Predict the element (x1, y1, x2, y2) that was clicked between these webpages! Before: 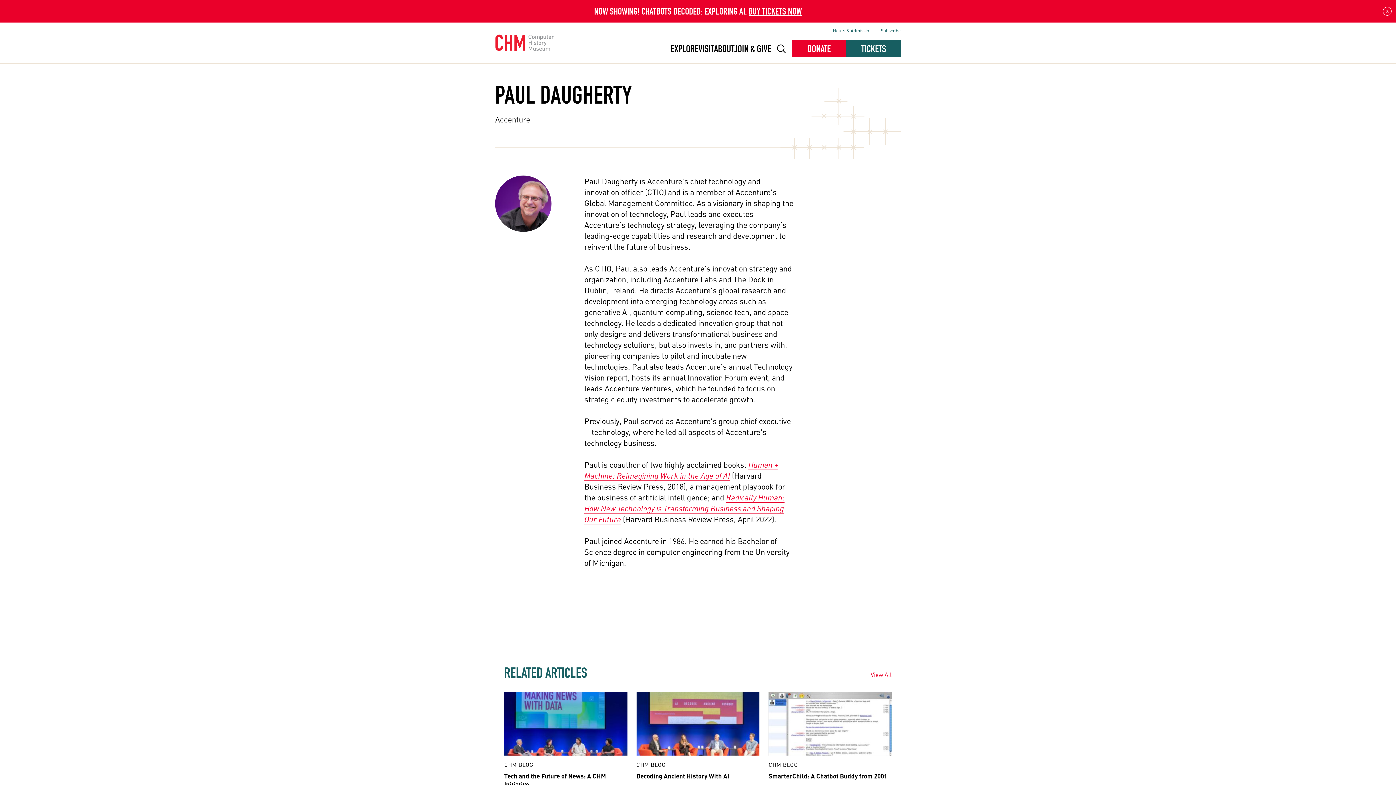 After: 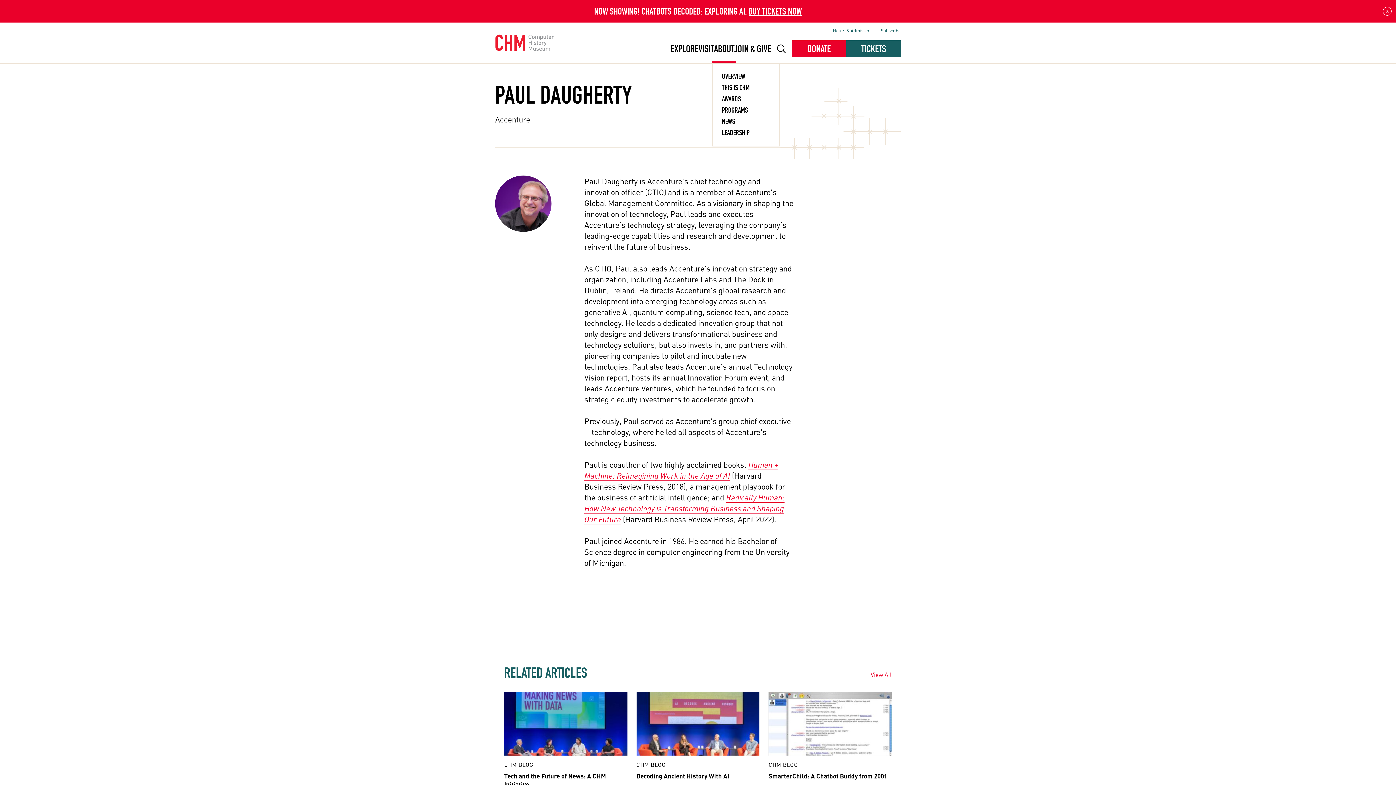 Action: bbox: (714, 43, 734, 54) label: ABOUT